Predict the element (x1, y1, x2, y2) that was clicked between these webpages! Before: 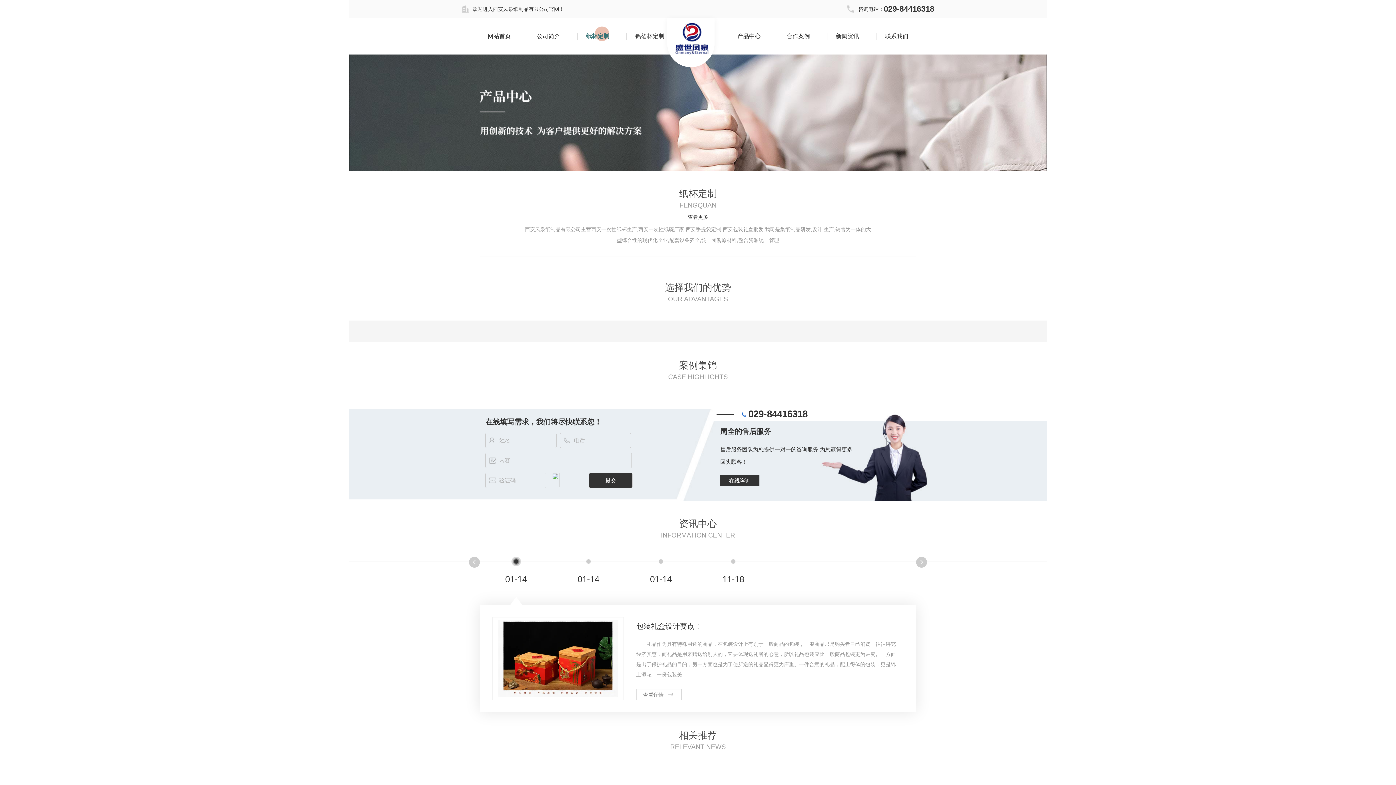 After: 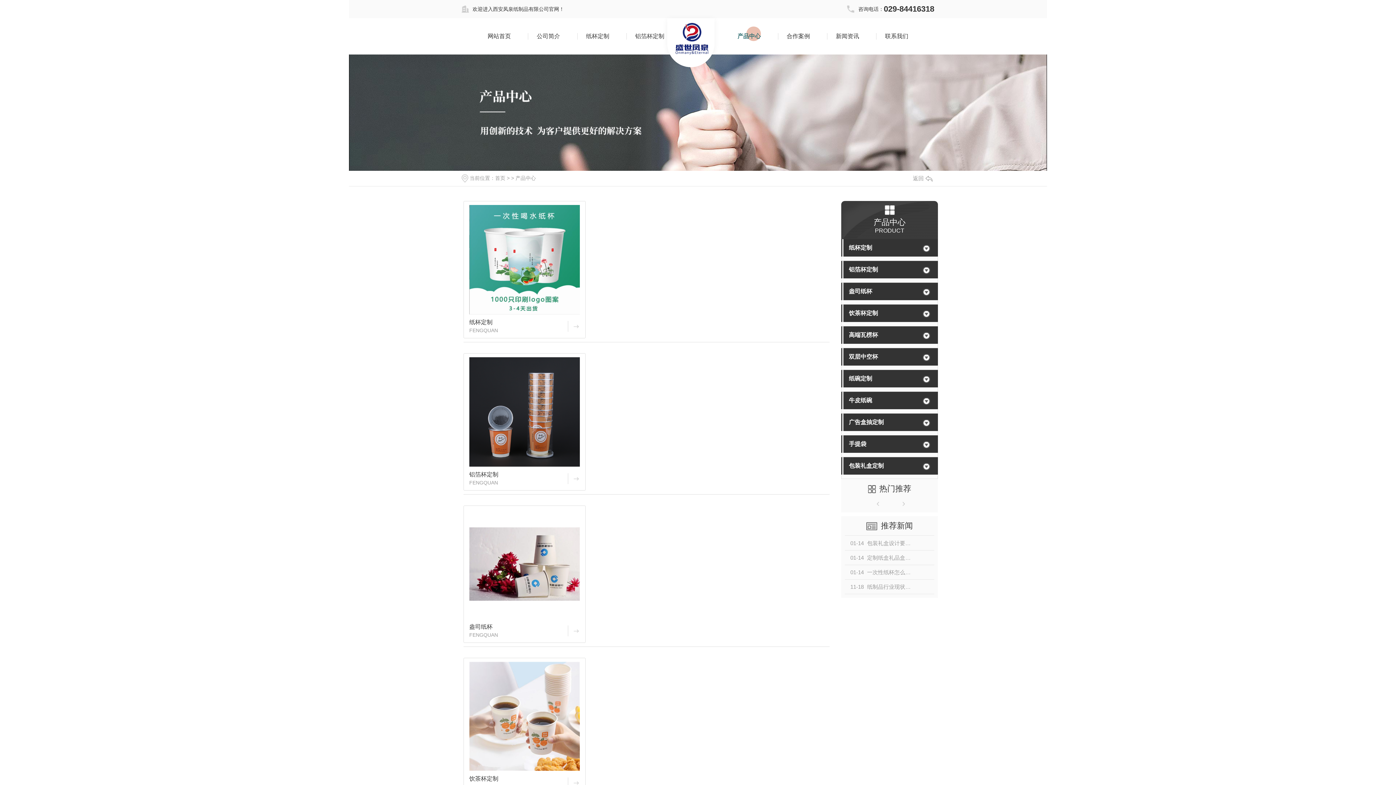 Action: bbox: (688, 214, 708, 220) label: 查看更多